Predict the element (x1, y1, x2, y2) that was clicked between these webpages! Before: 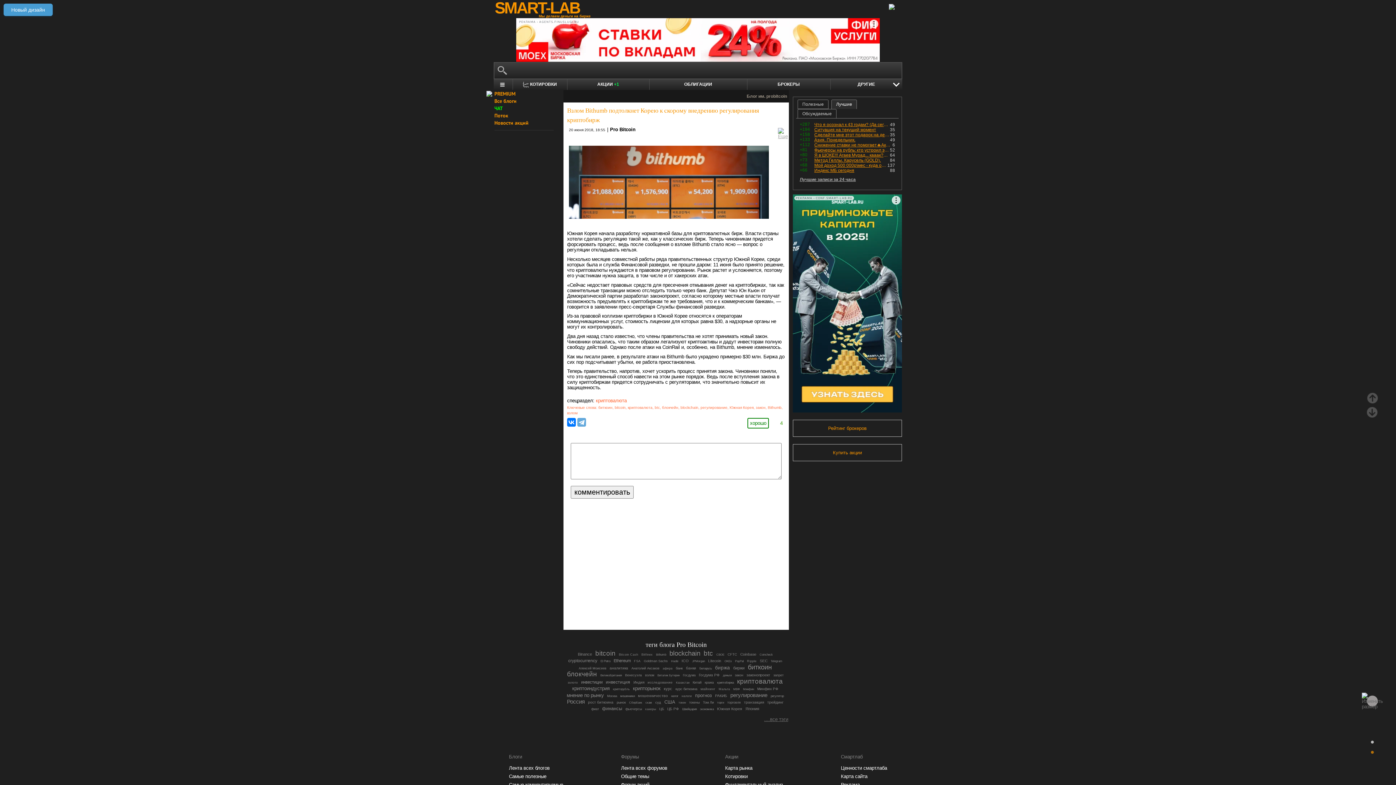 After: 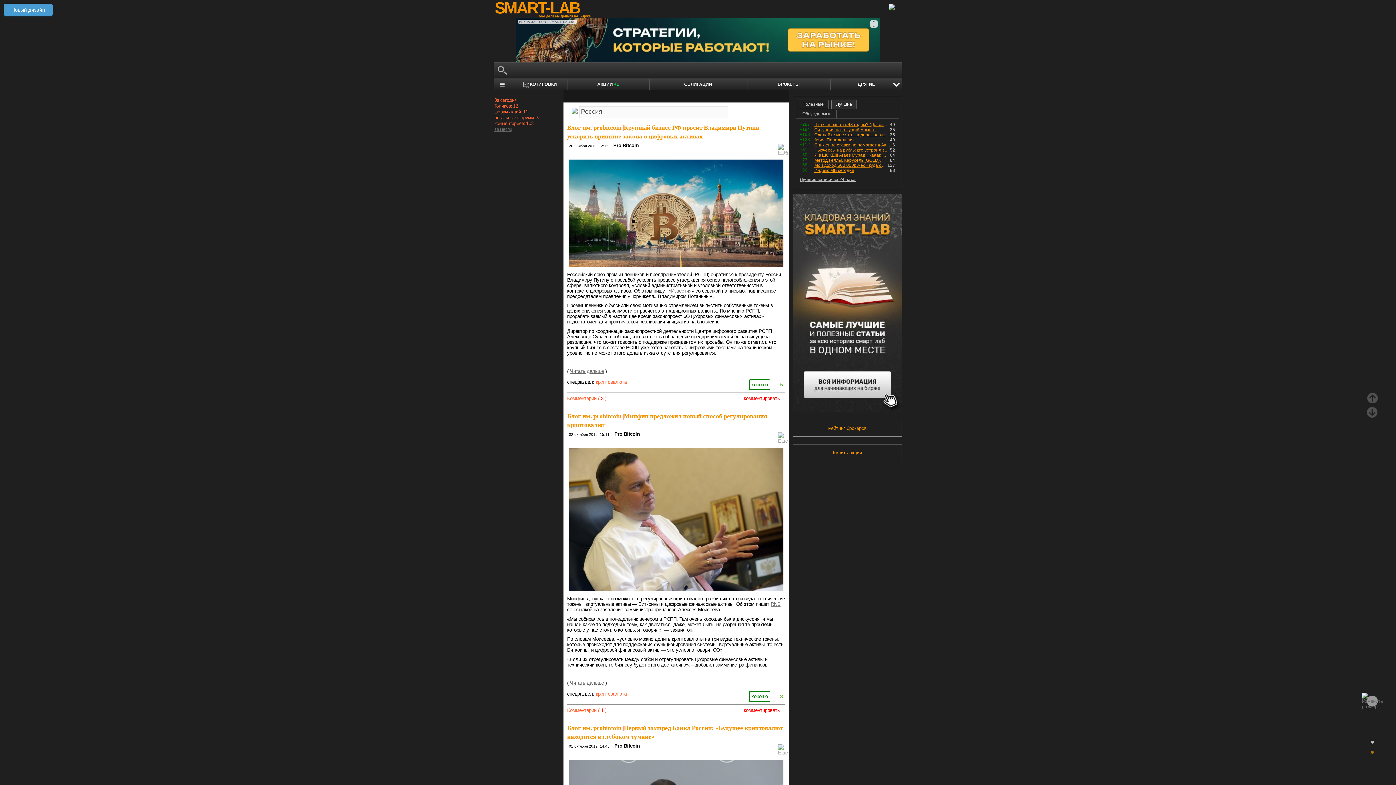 Action: label: Россия bbox: (567, 698, 584, 705)